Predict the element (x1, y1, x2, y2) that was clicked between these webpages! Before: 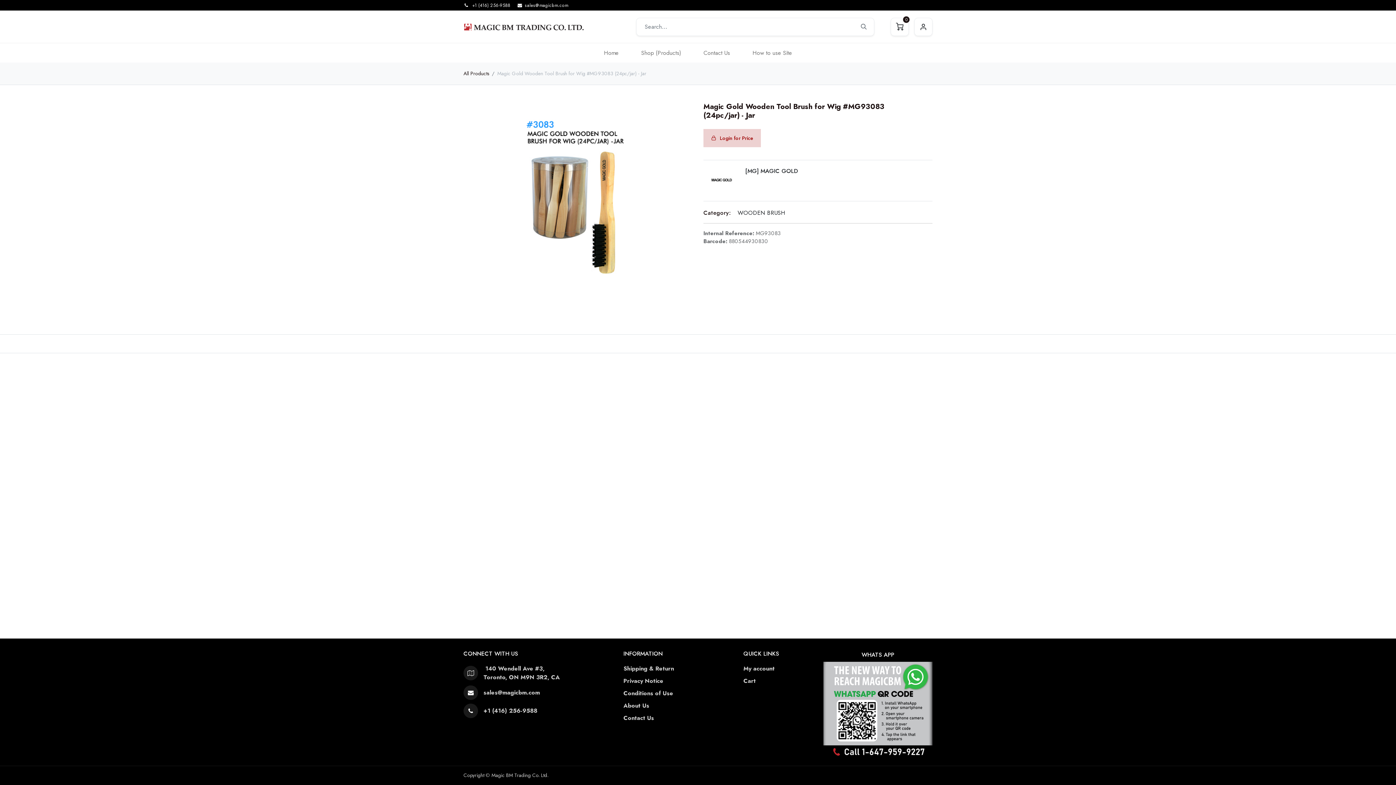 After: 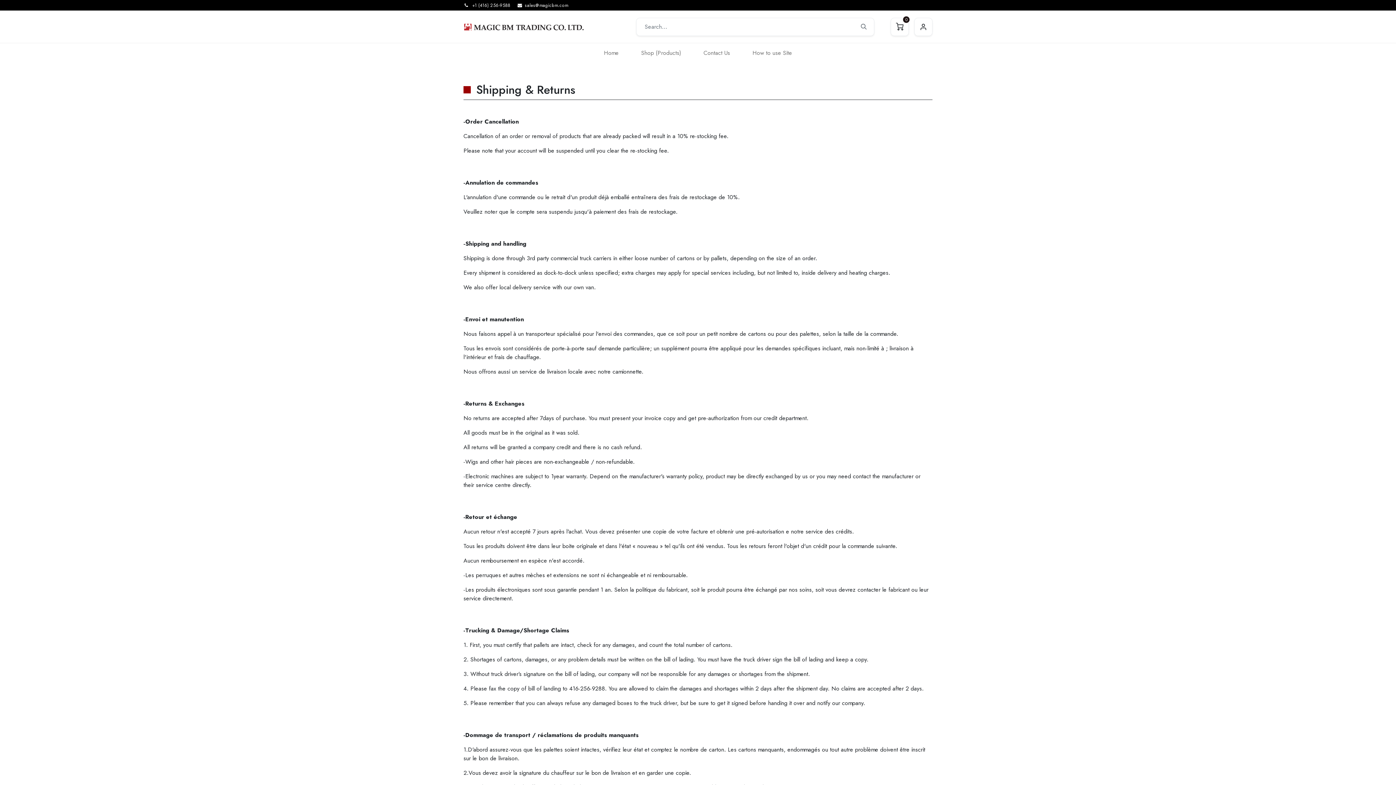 Action: bbox: (623, 664, 674, 672) label: Shipping & Return